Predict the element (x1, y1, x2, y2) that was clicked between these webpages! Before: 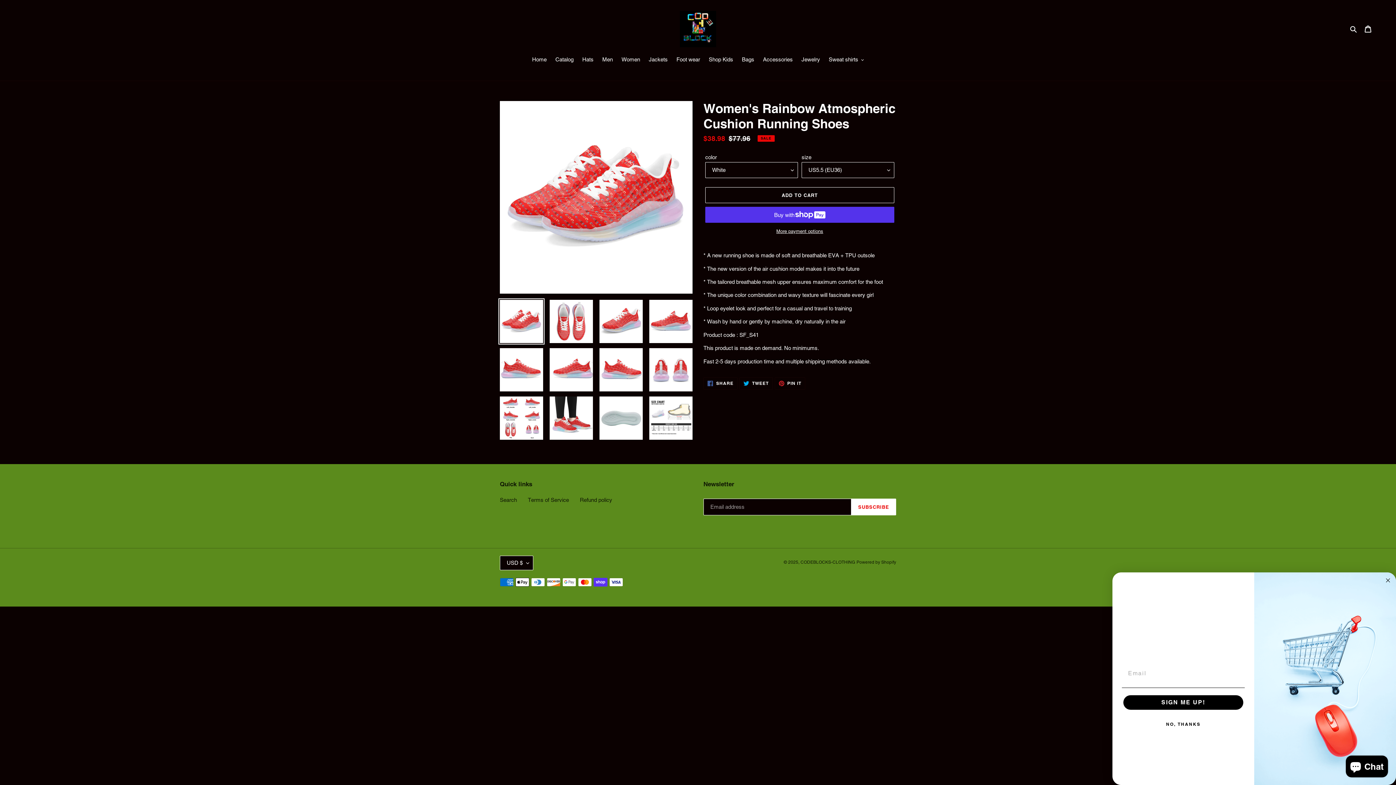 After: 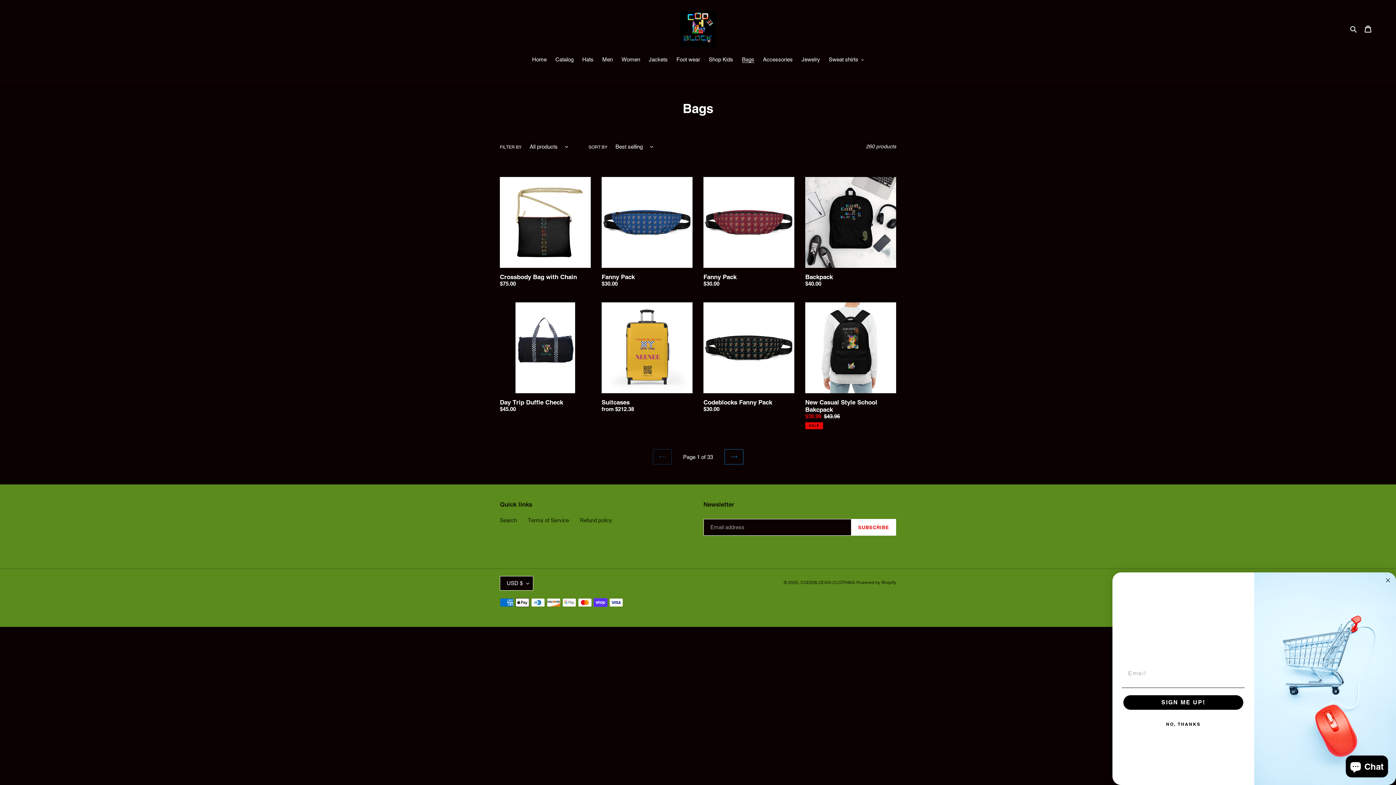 Action: label: Bags bbox: (738, 56, 758, 63)